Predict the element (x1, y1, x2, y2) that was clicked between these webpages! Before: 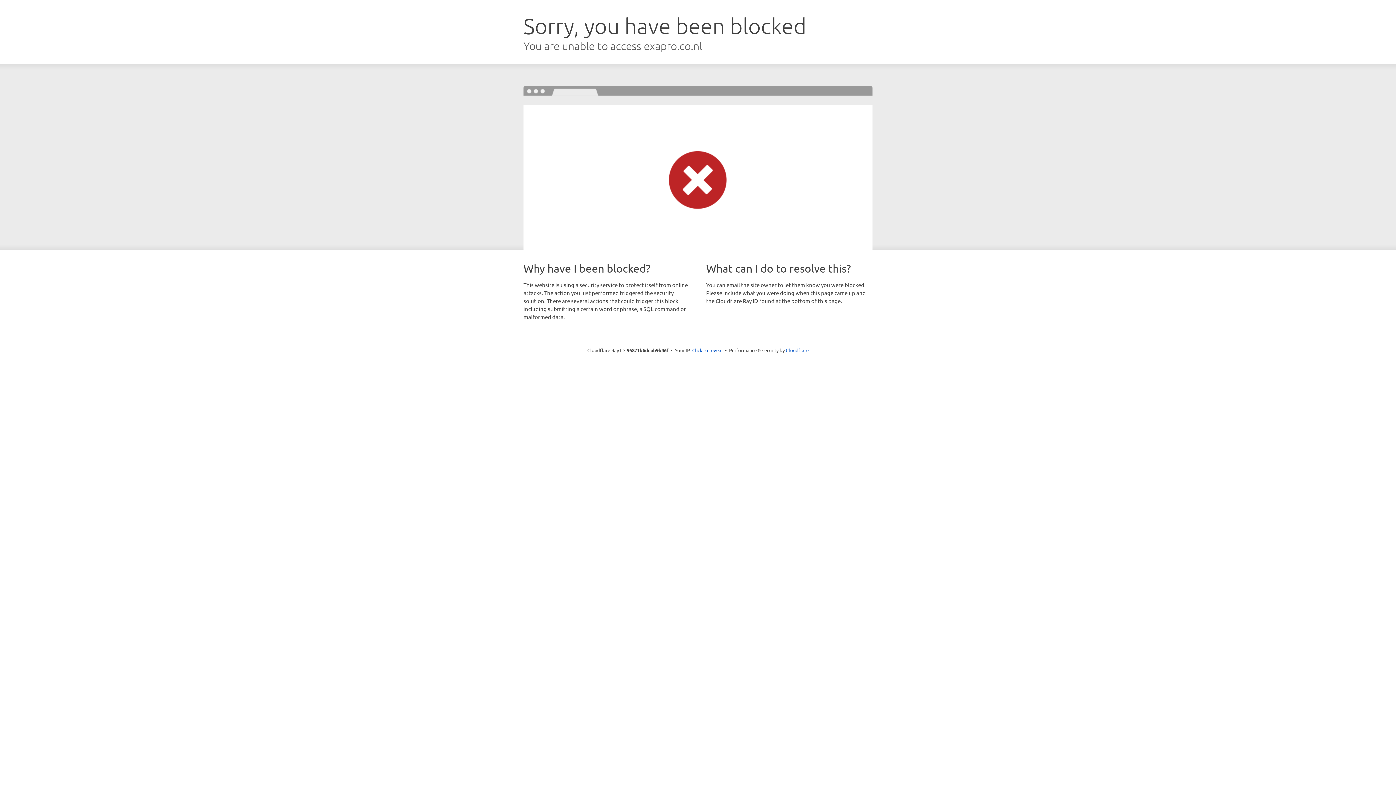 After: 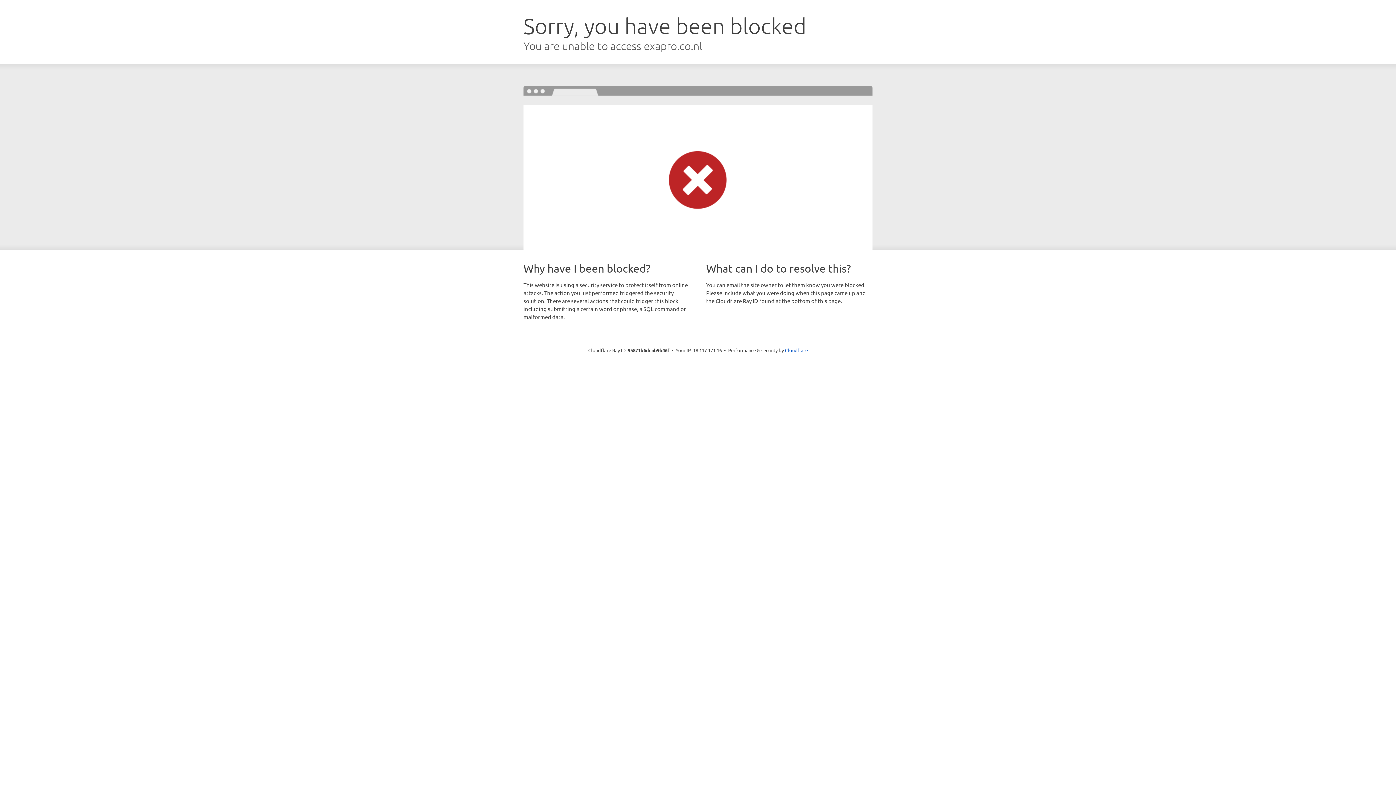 Action: label: Click to reveal bbox: (692, 346, 722, 353)